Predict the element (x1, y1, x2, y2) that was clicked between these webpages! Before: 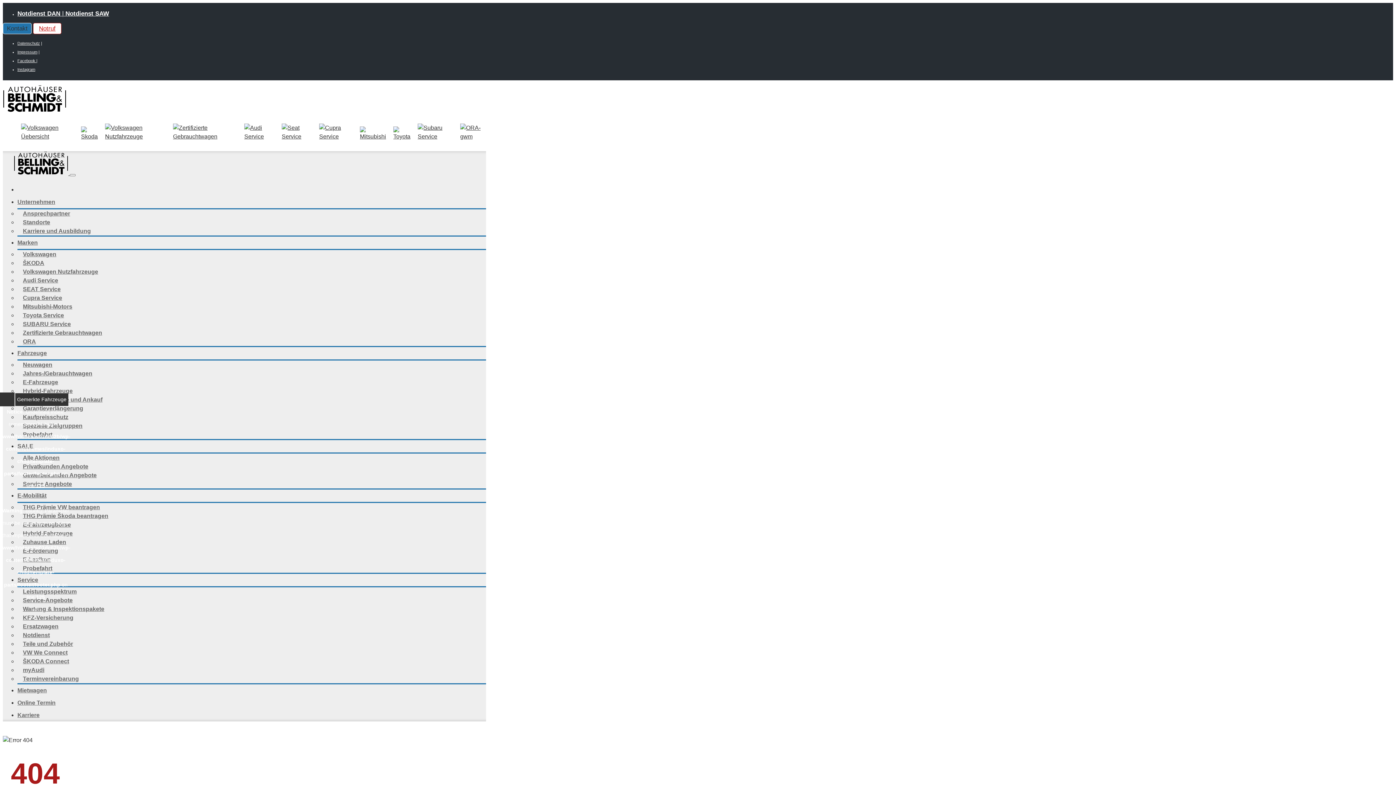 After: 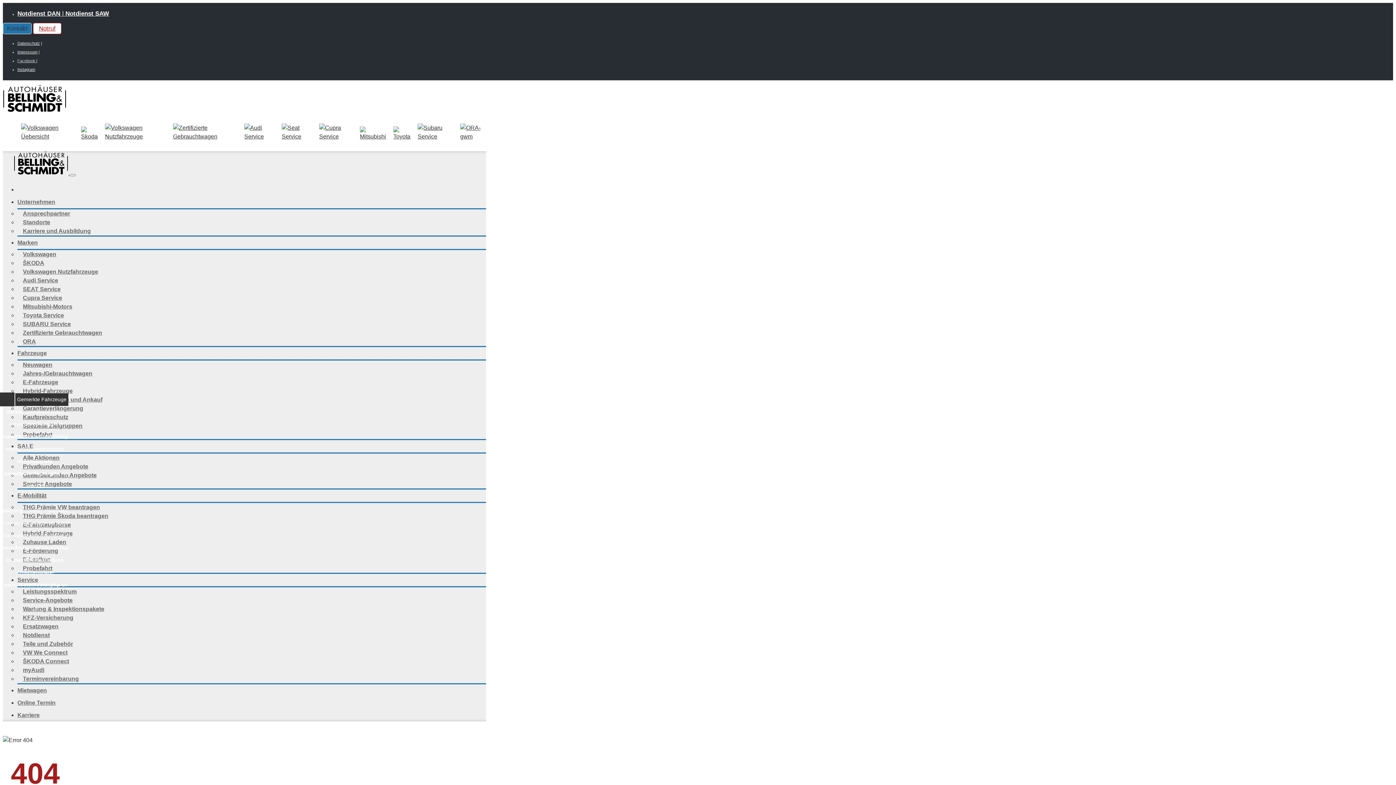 Action: bbox: (17, 58, 36, 62) label: Facebook 